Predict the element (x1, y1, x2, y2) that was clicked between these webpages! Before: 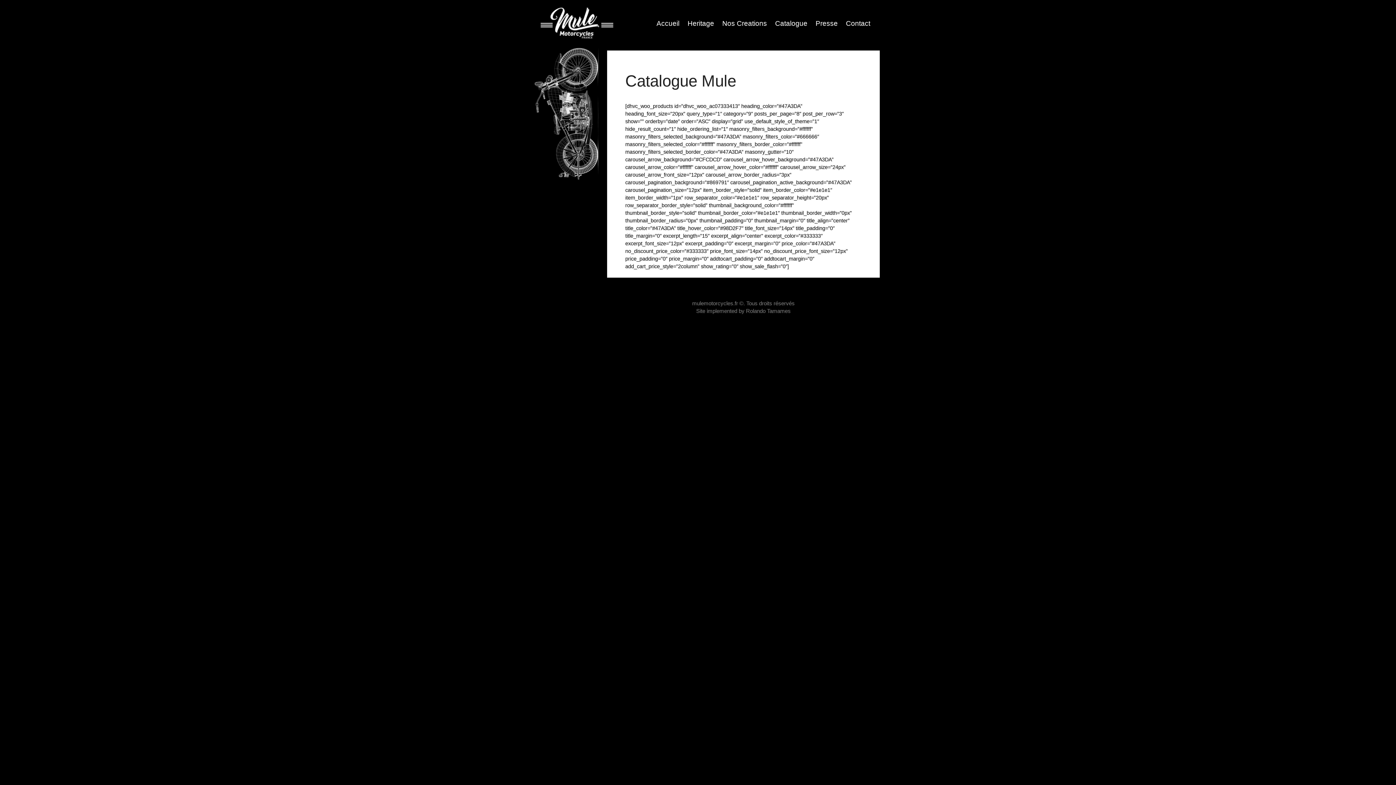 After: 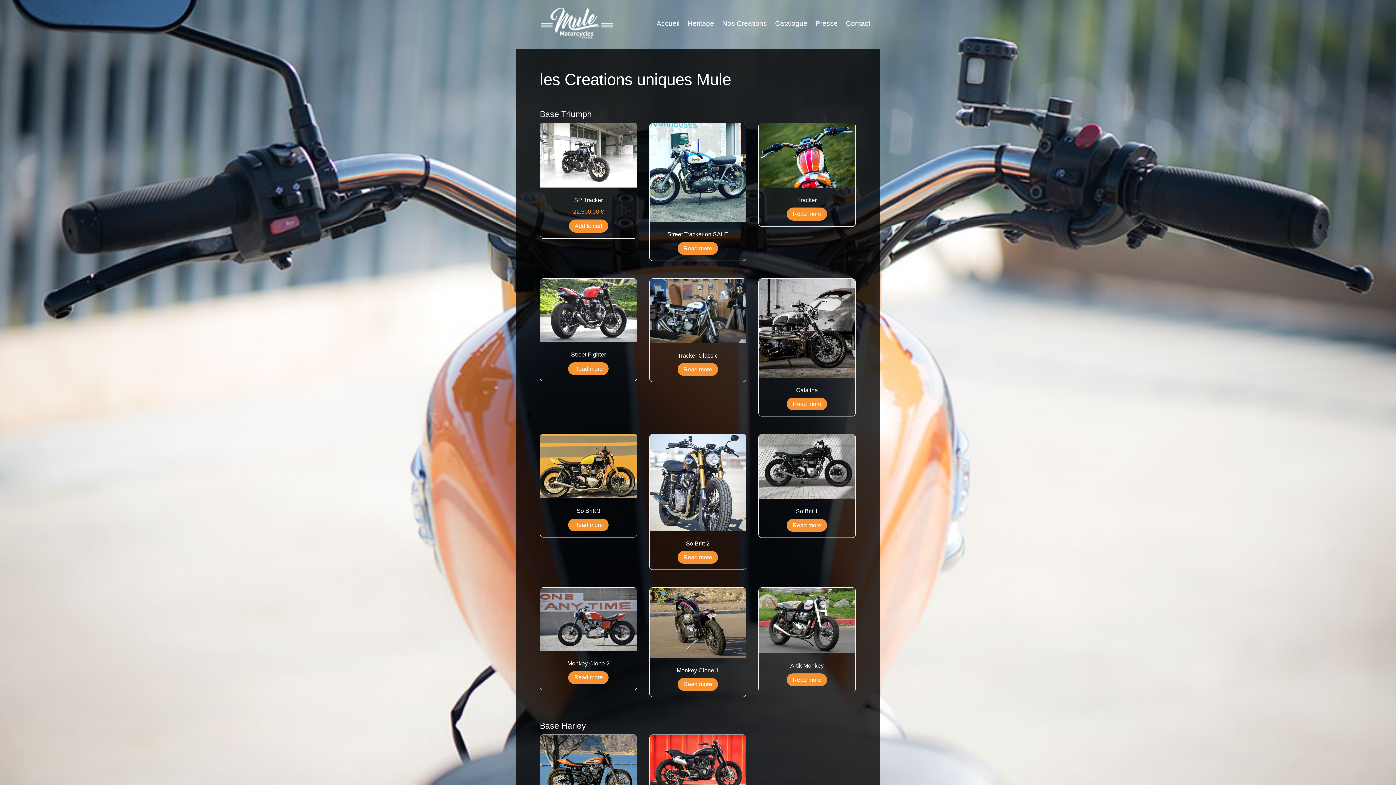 Action: bbox: (718, 15, 771, 31) label: Nos Creations